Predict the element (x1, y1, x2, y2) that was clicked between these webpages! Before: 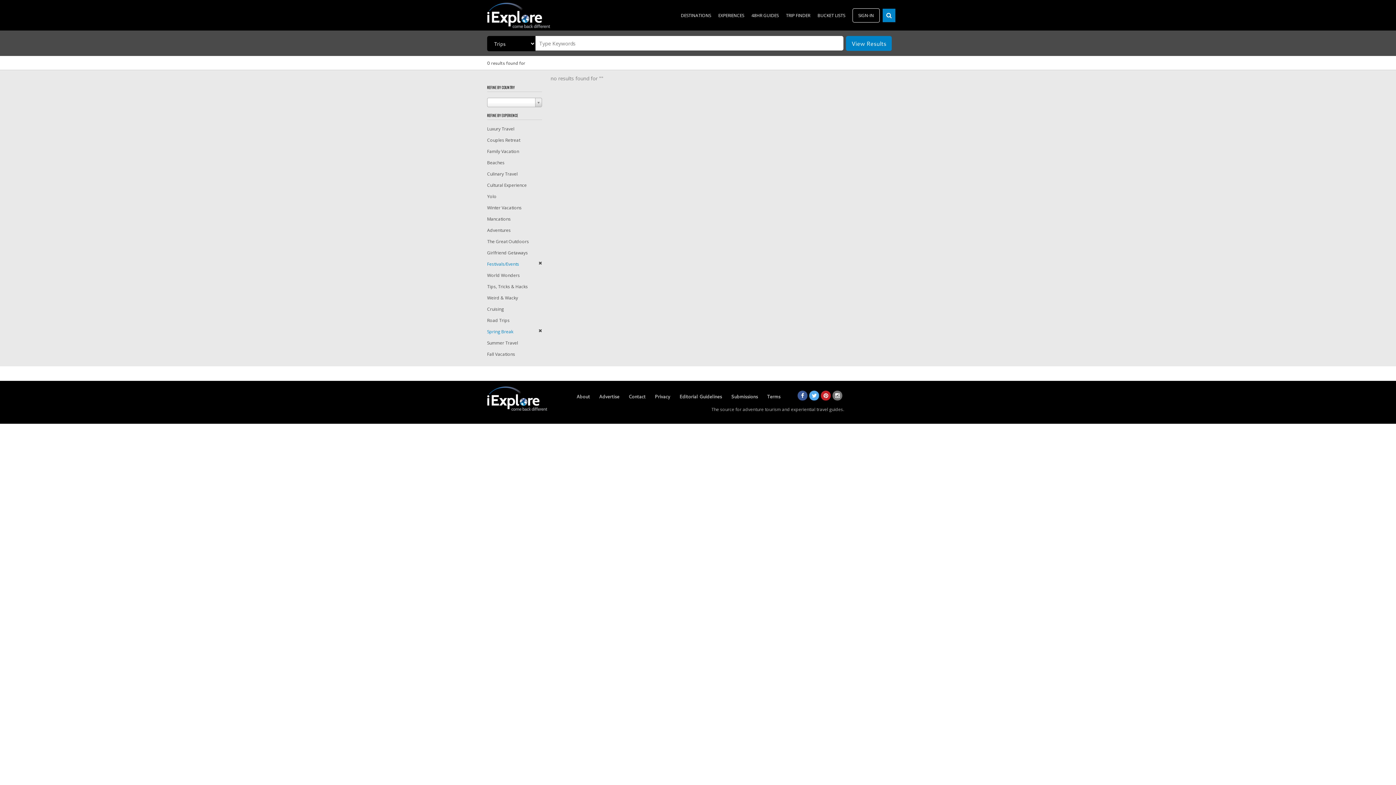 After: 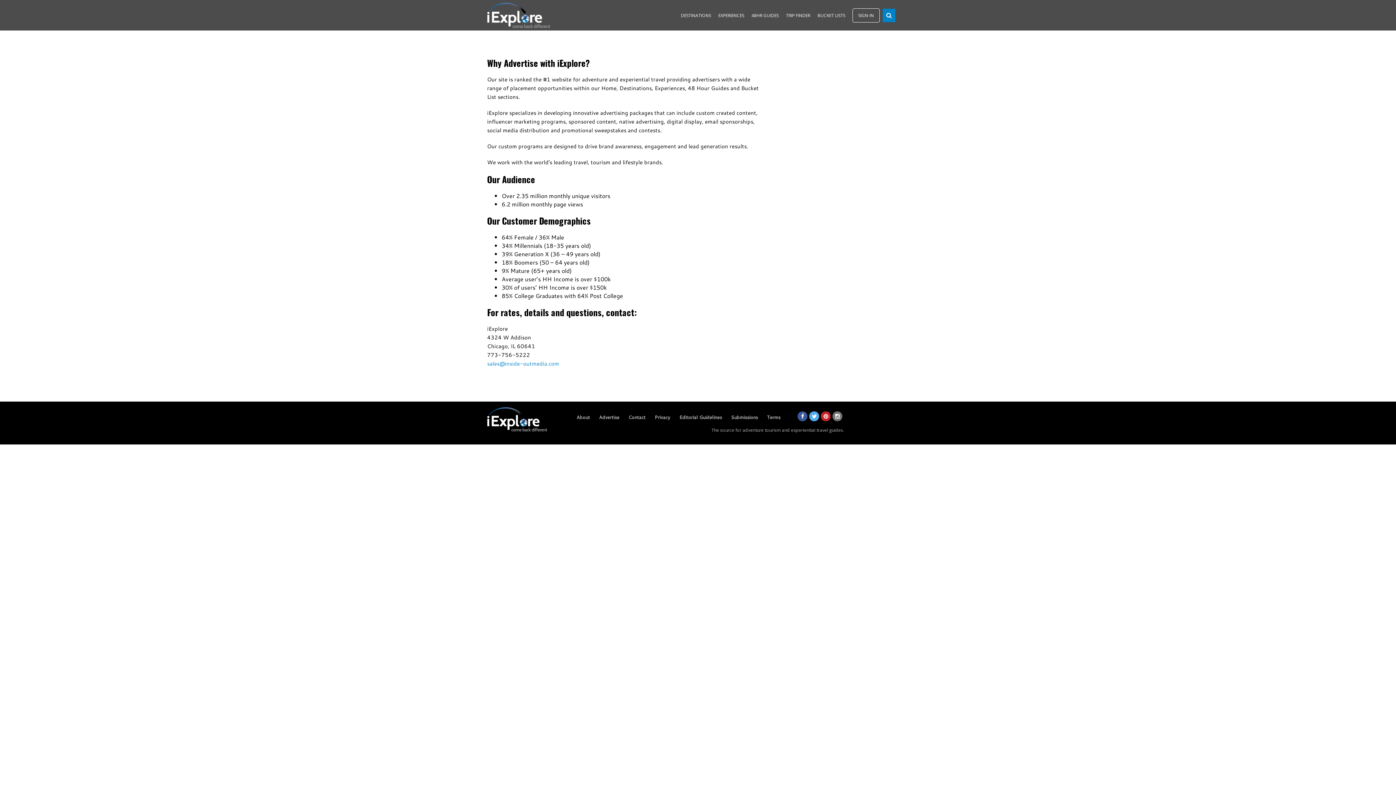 Action: bbox: (599, 393, 619, 400) label: Advertise